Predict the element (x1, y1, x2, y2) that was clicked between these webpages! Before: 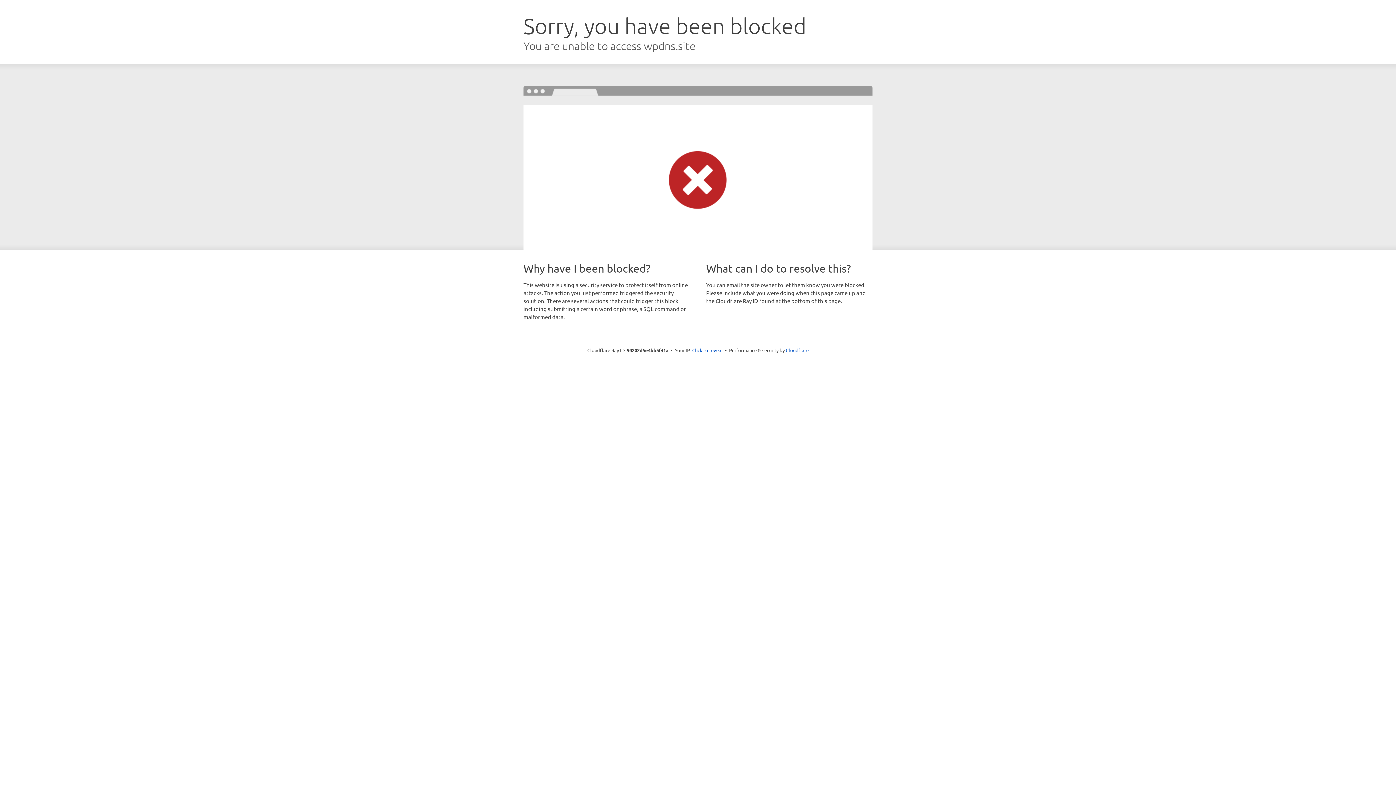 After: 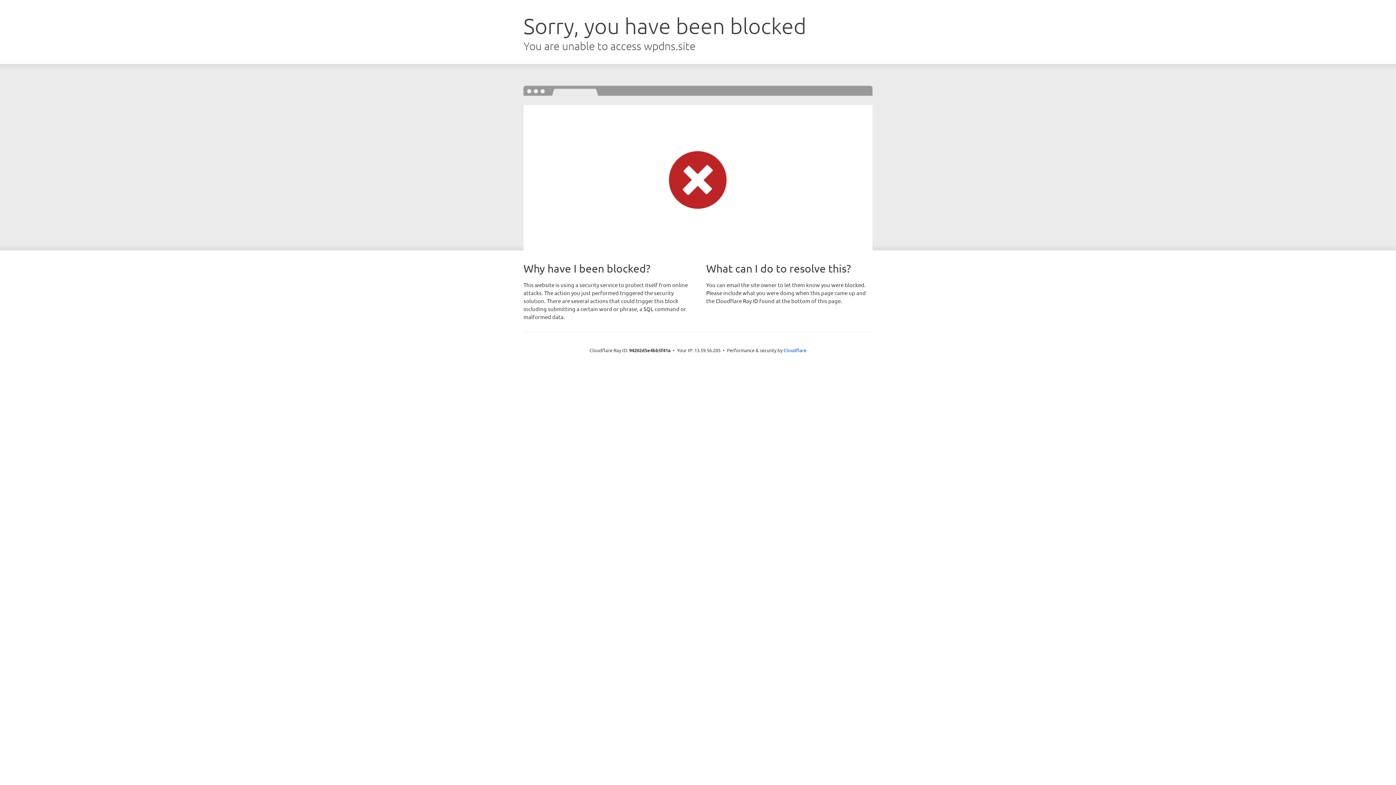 Action: label: Click to reveal bbox: (692, 346, 722, 353)